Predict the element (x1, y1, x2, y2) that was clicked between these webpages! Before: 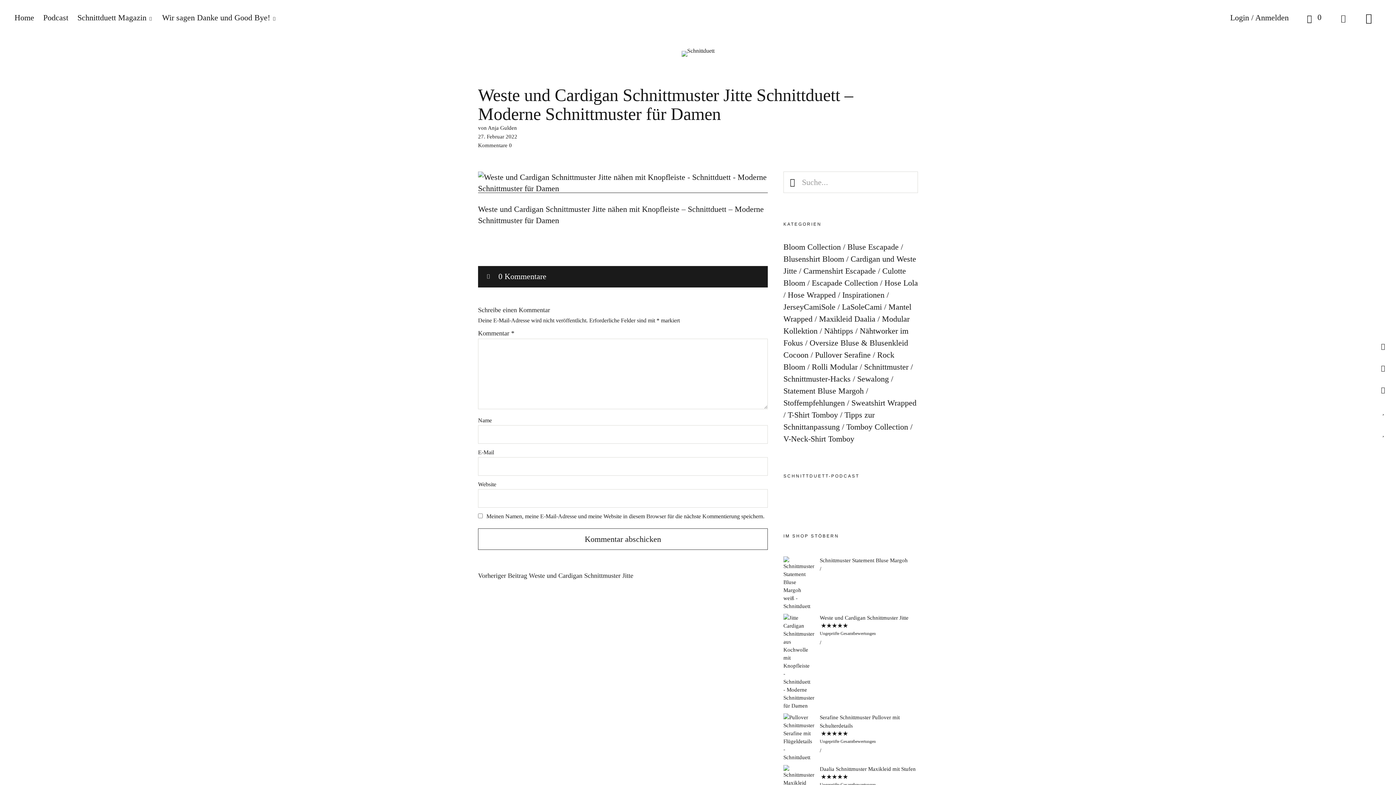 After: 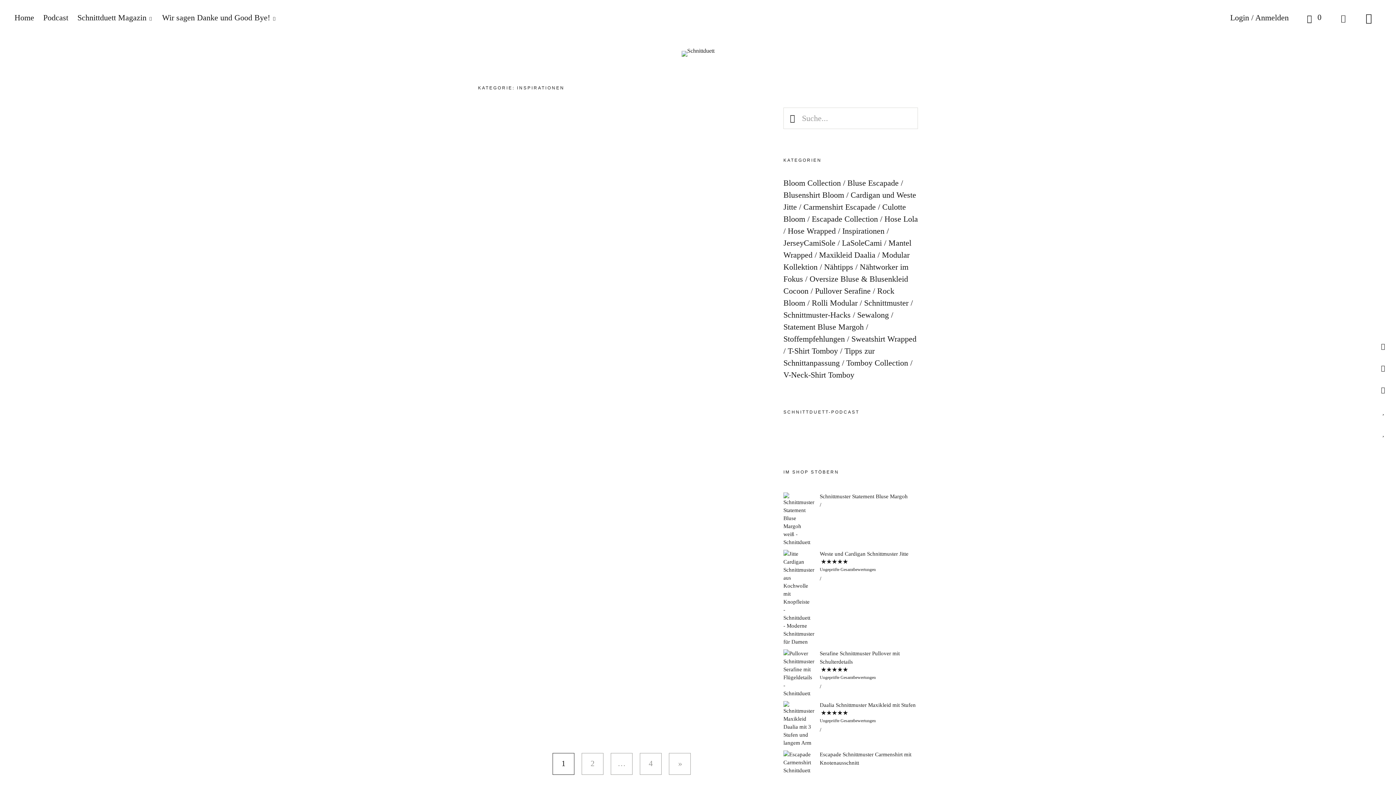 Action: label: Inspirationen bbox: (842, 290, 884, 299)